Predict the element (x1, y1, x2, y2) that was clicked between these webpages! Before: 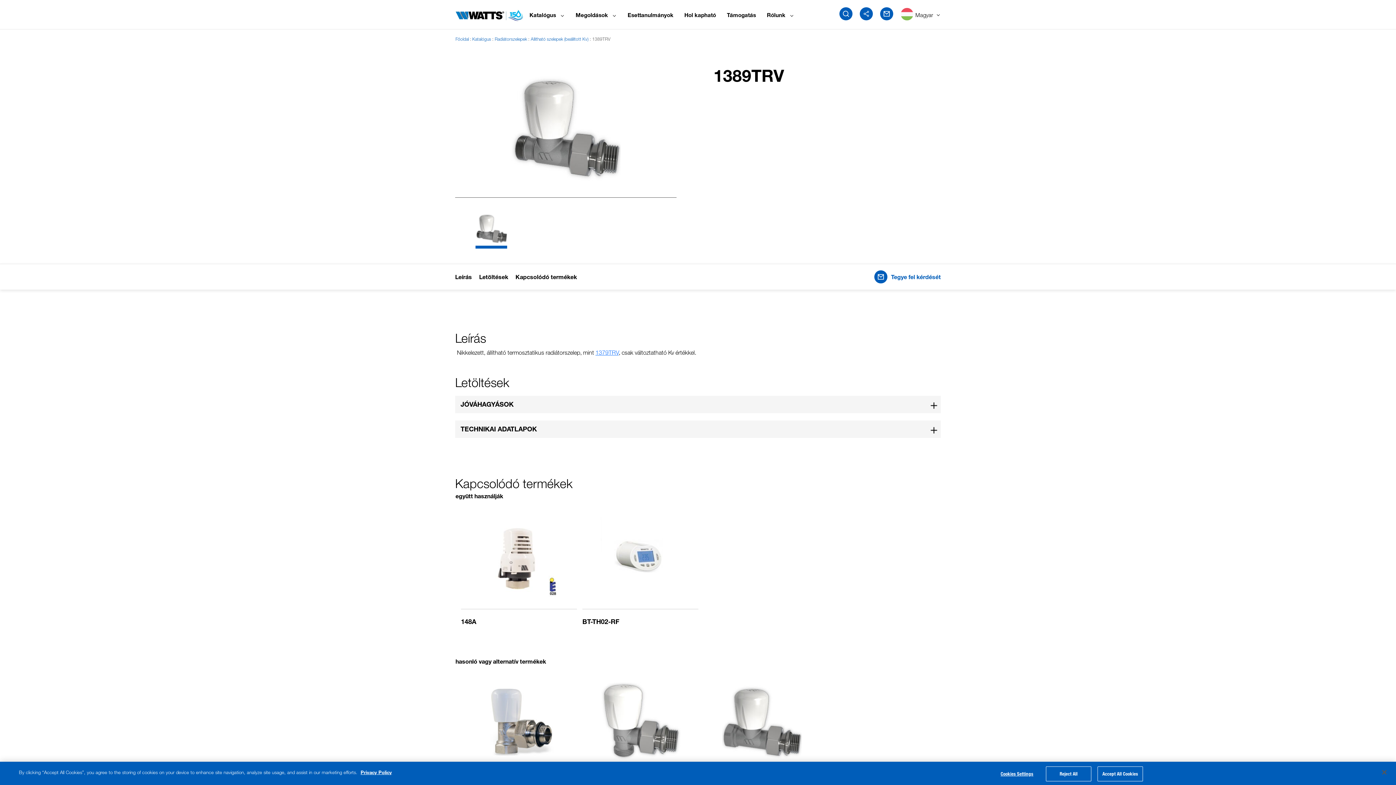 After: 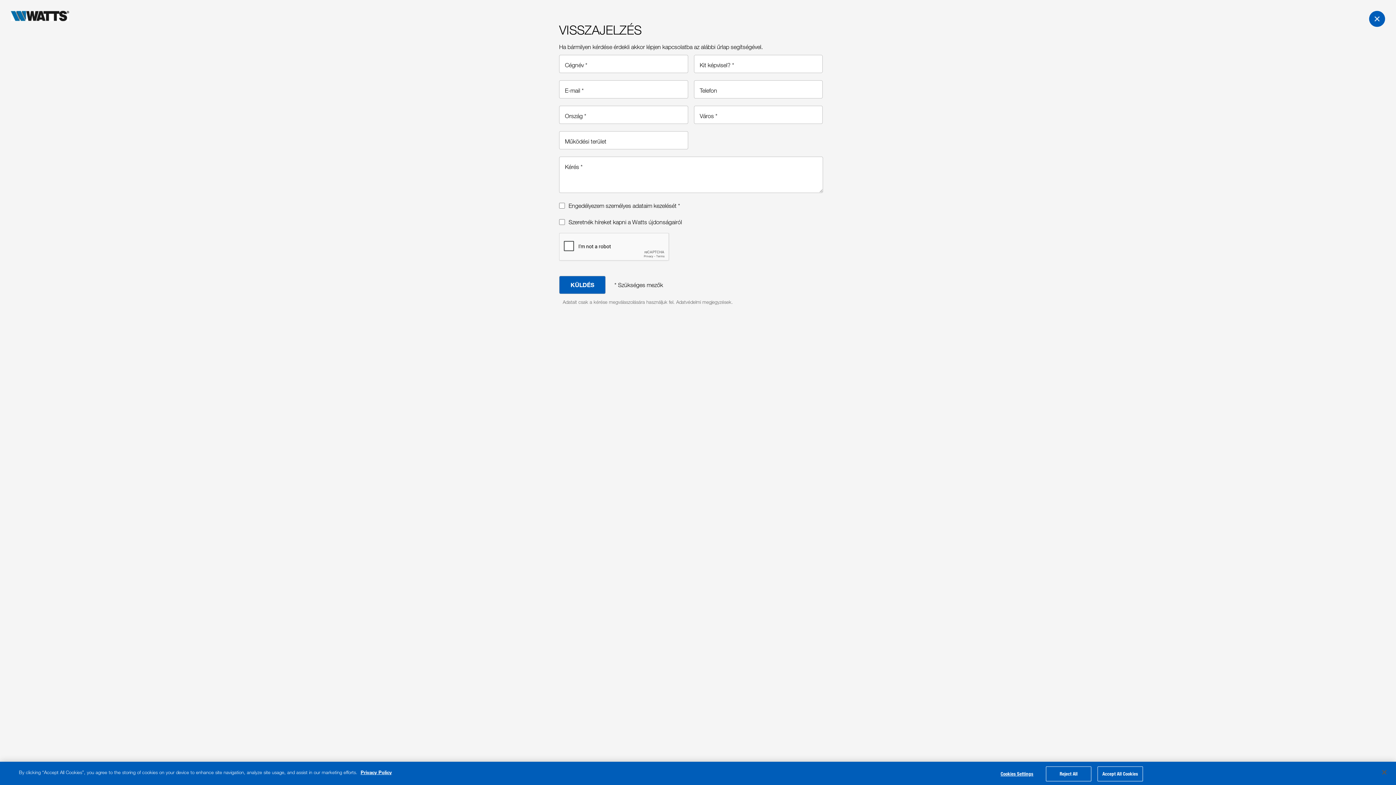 Action: label: feedback form bbox: (880, 7, 893, 20)